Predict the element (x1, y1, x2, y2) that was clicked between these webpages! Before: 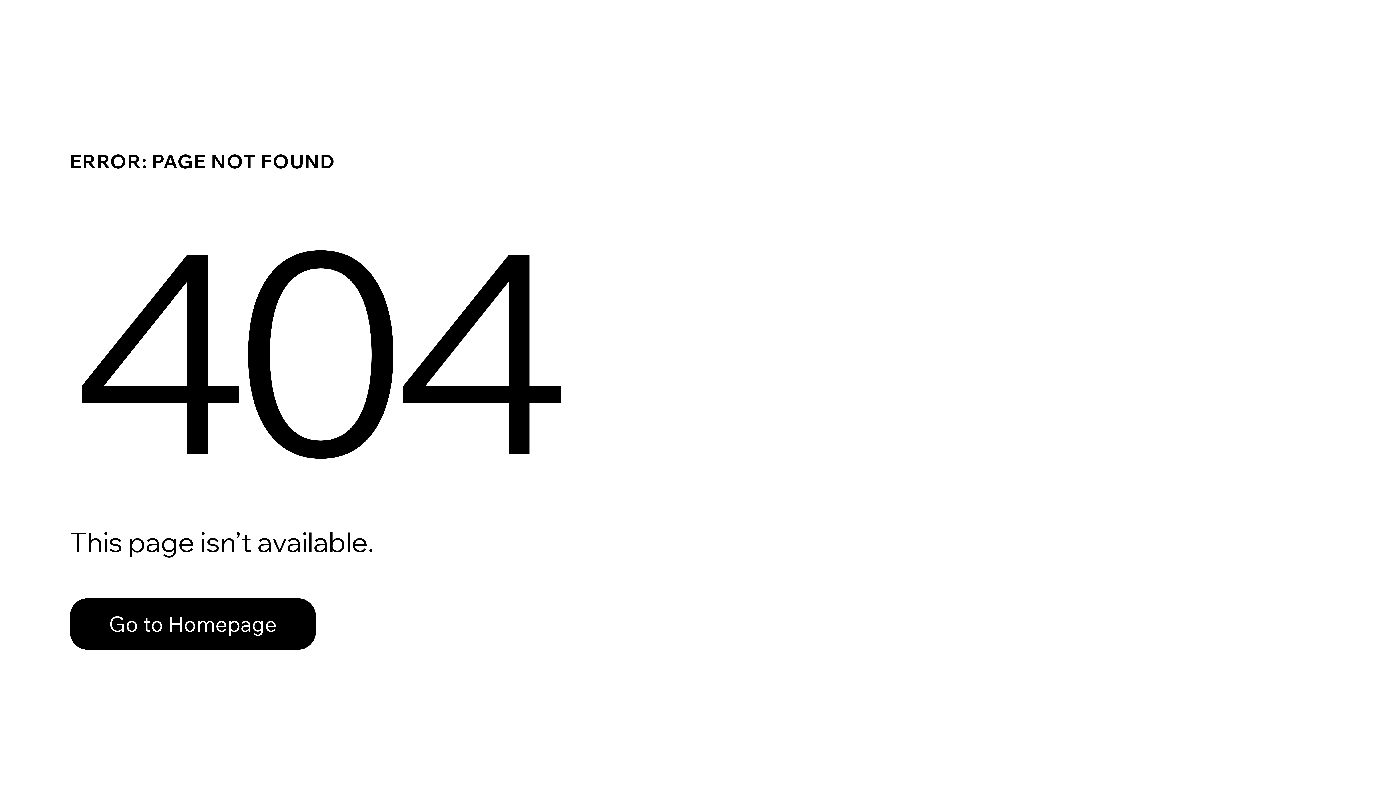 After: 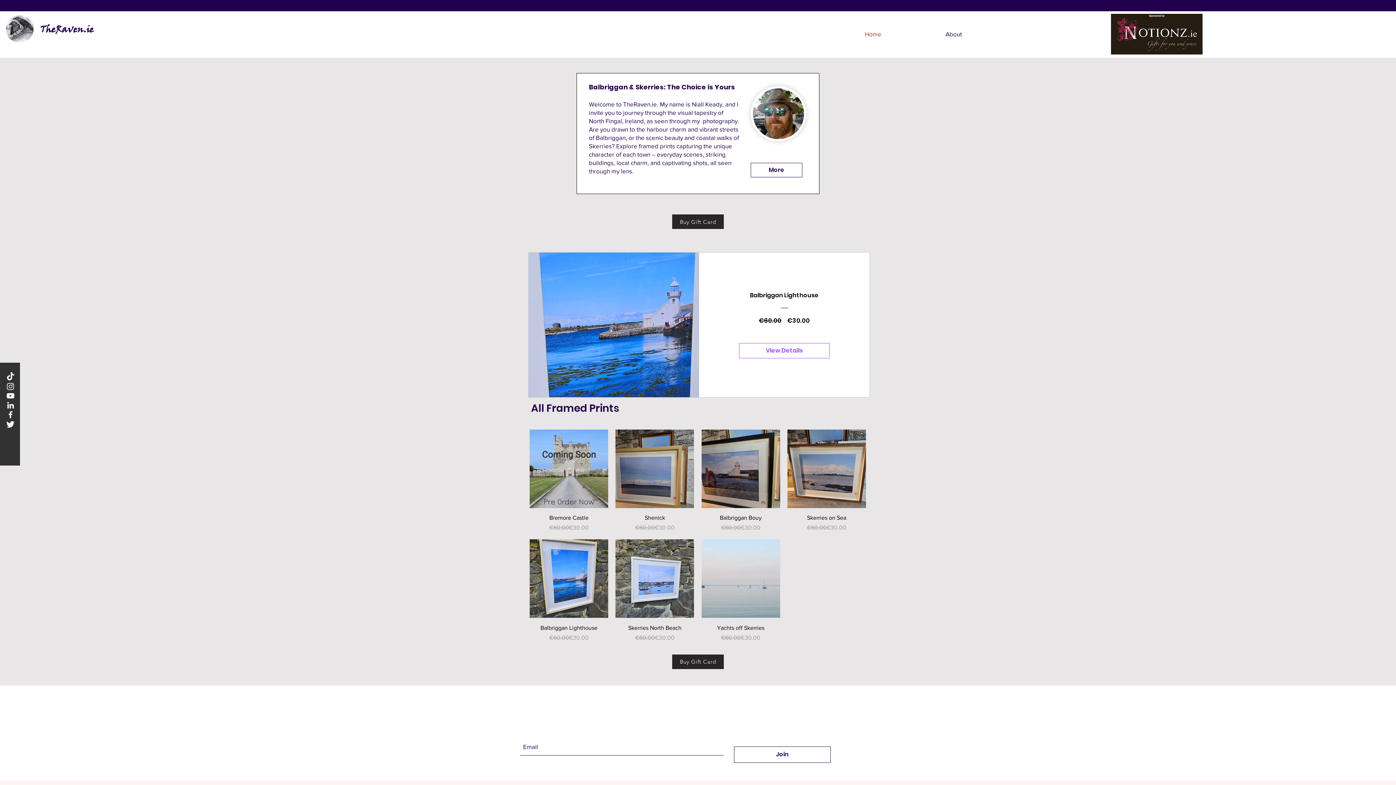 Action: label: Go to Homepage bbox: (69, 582, 768, 659)